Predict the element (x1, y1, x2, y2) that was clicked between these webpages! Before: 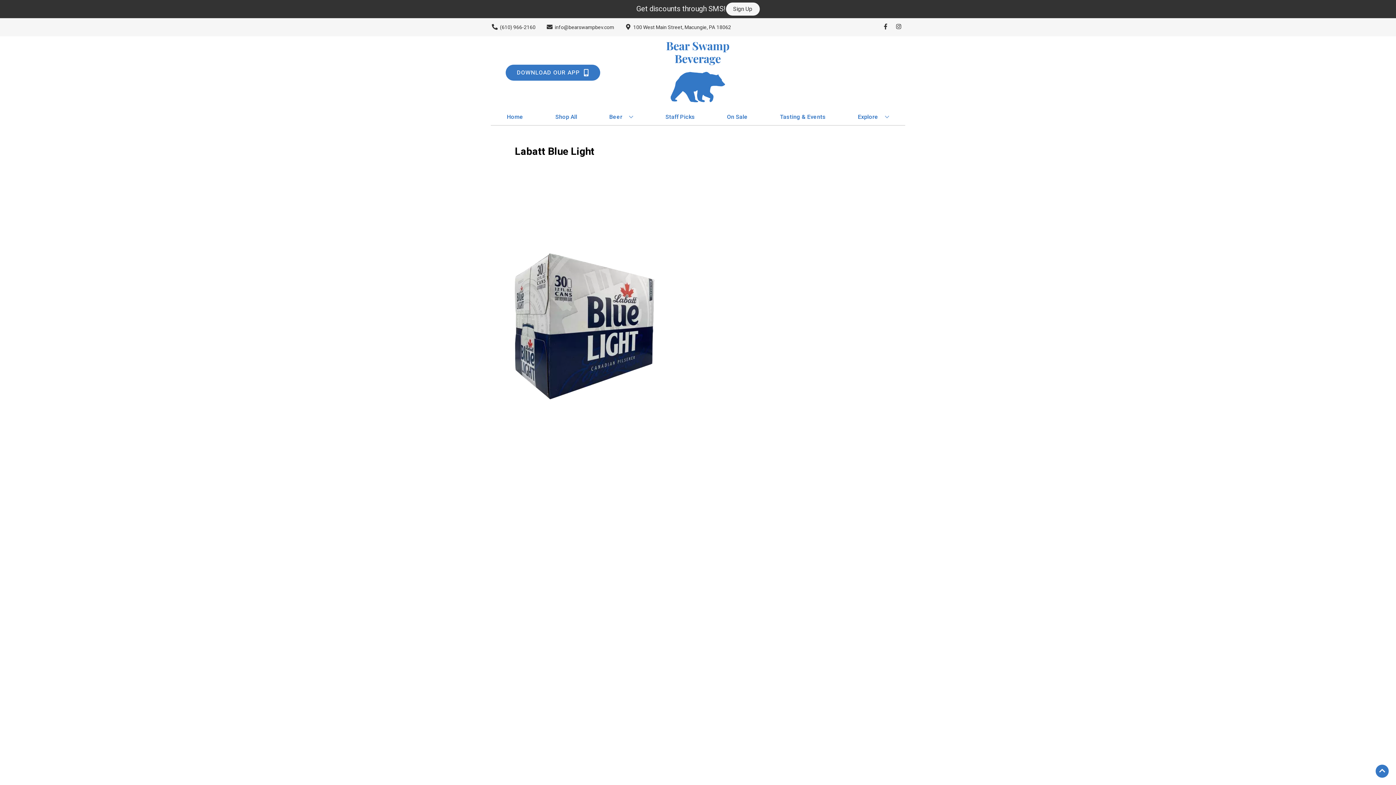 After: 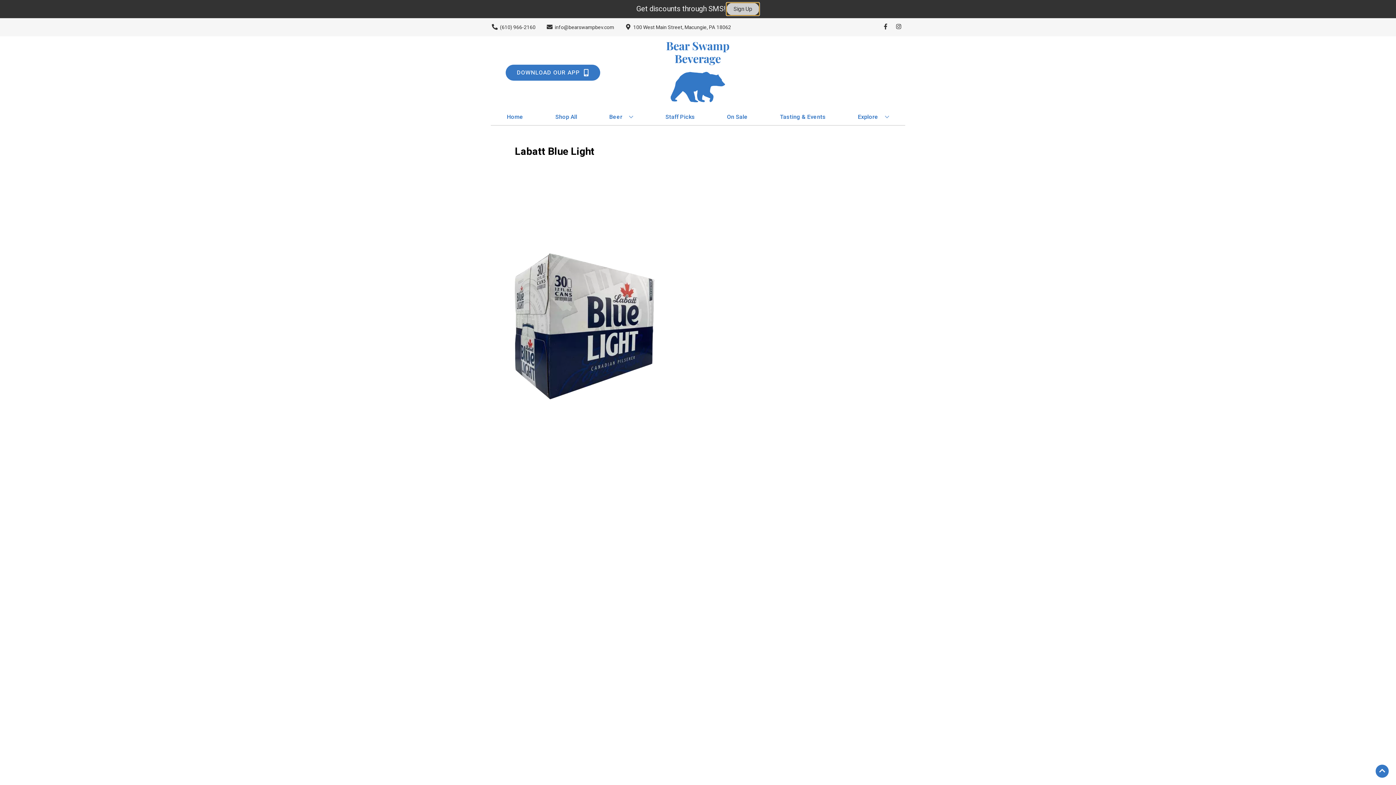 Action: label: Sign Up bbox: (726, 2, 759, 15)